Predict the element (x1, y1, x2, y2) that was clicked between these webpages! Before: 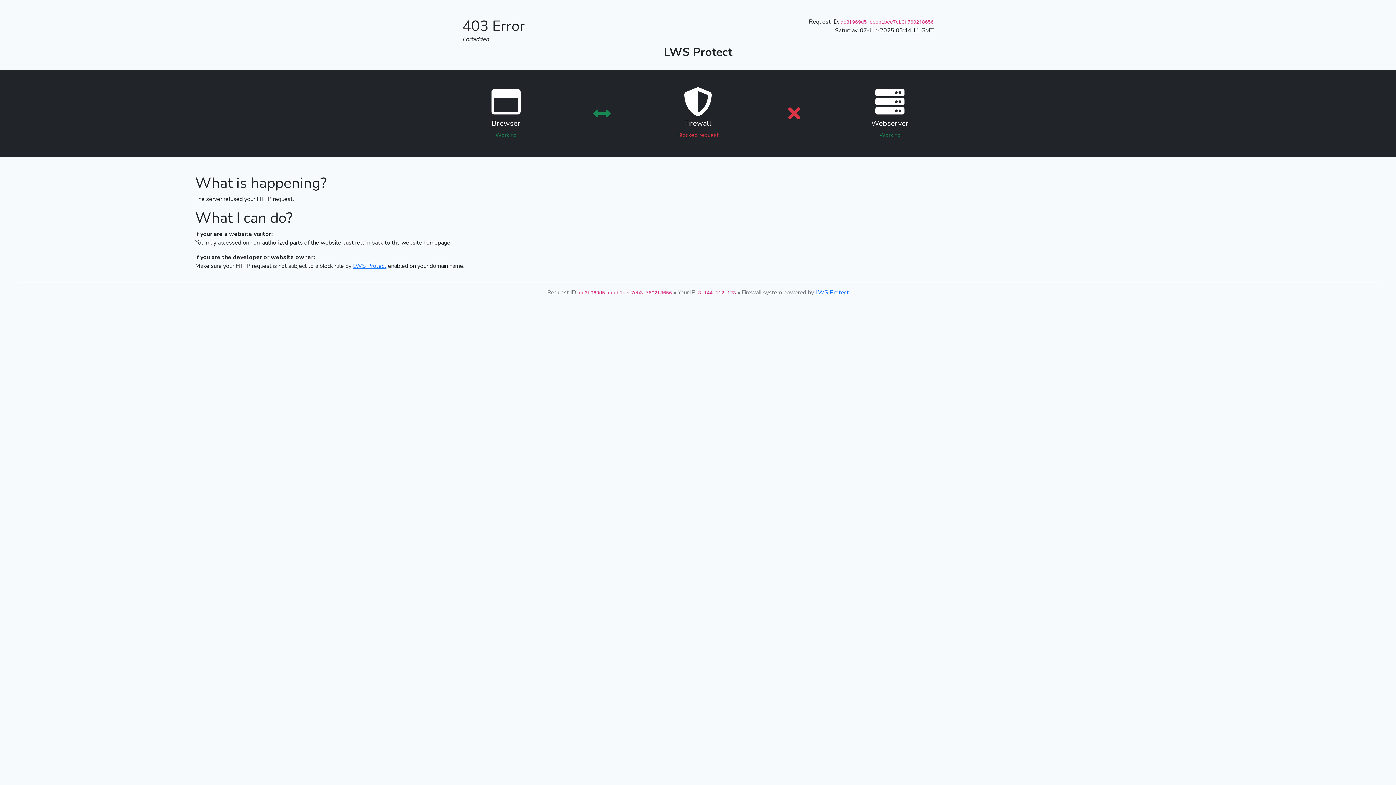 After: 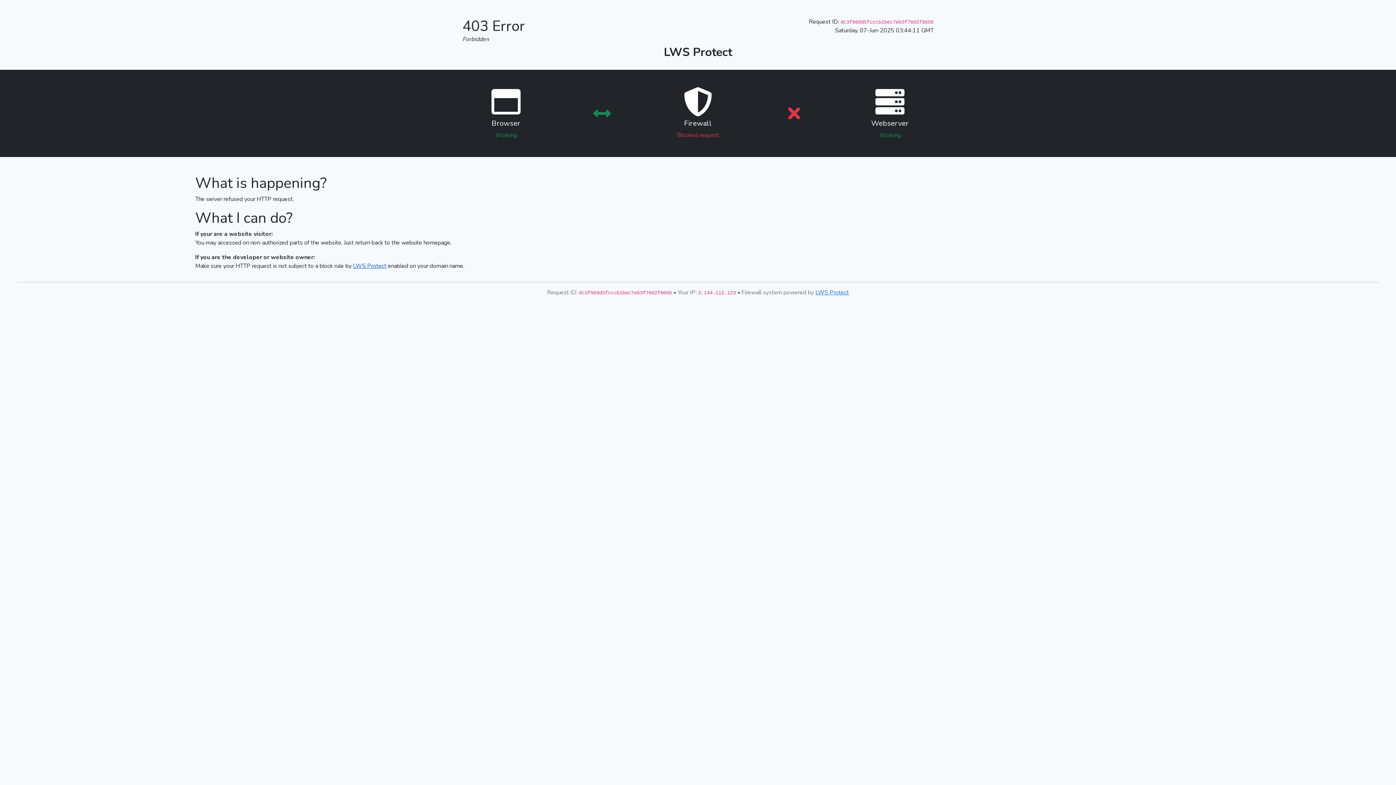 Action: label: LWS Protect bbox: (353, 262, 386, 270)